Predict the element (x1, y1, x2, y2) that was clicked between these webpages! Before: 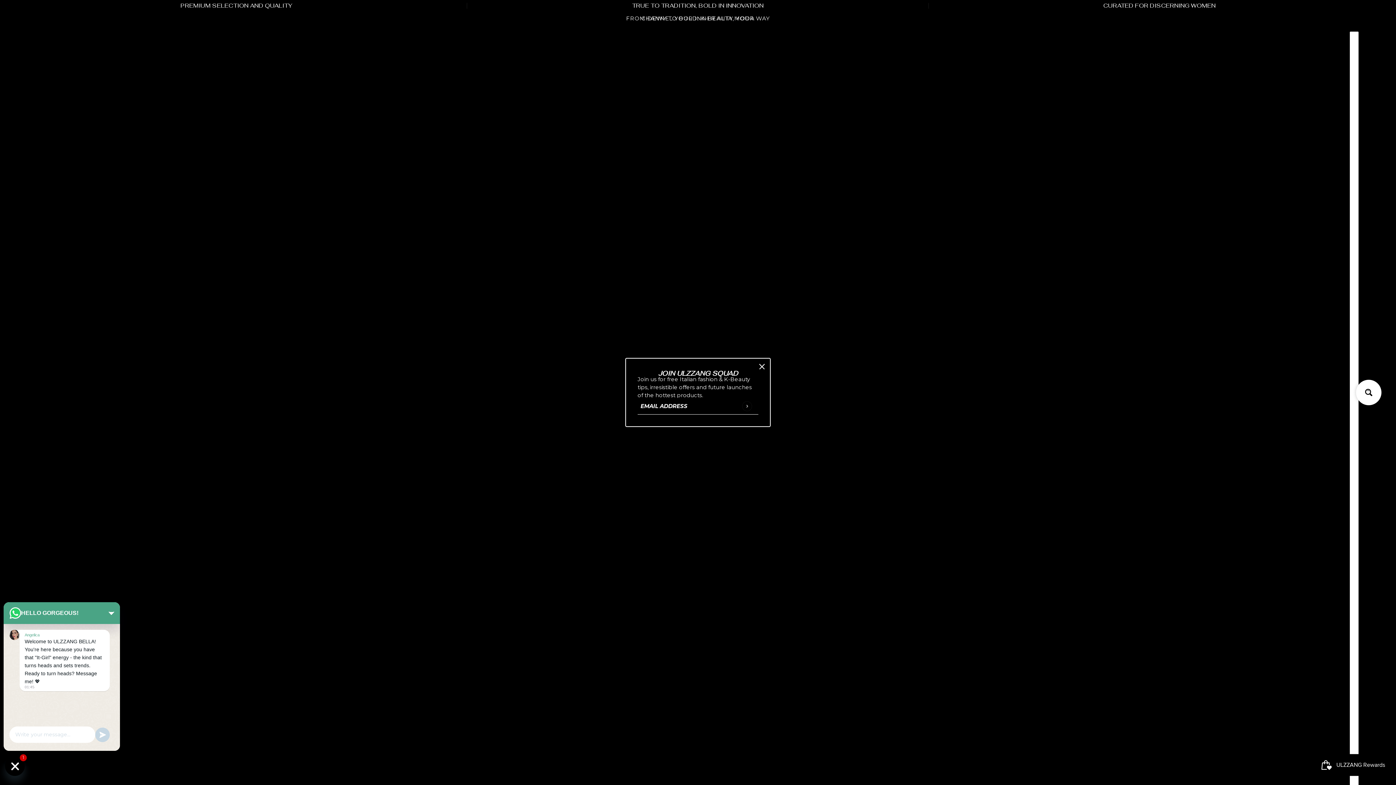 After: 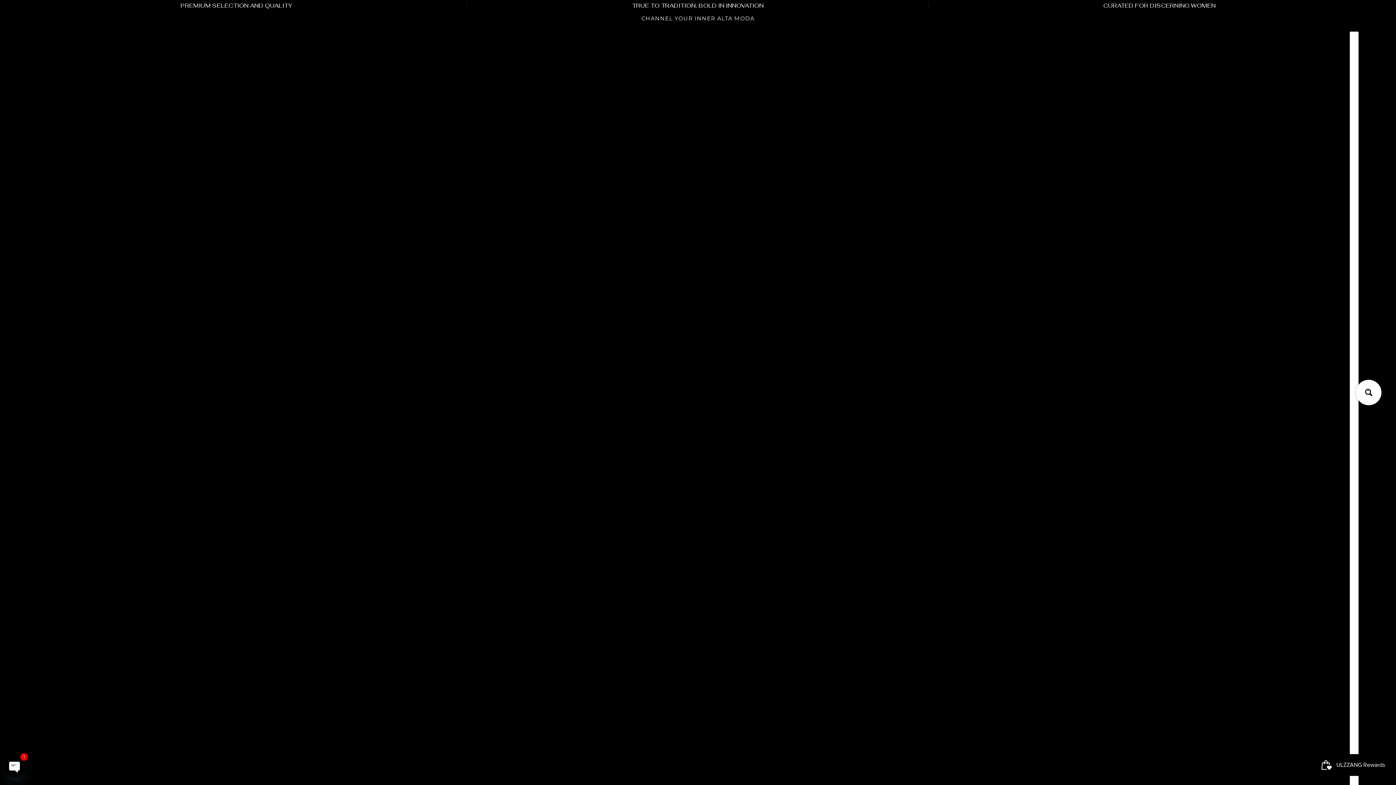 Action: label: CURATED FOR DISCERNING WOMEN bbox: (928, 2, 1390, 8)